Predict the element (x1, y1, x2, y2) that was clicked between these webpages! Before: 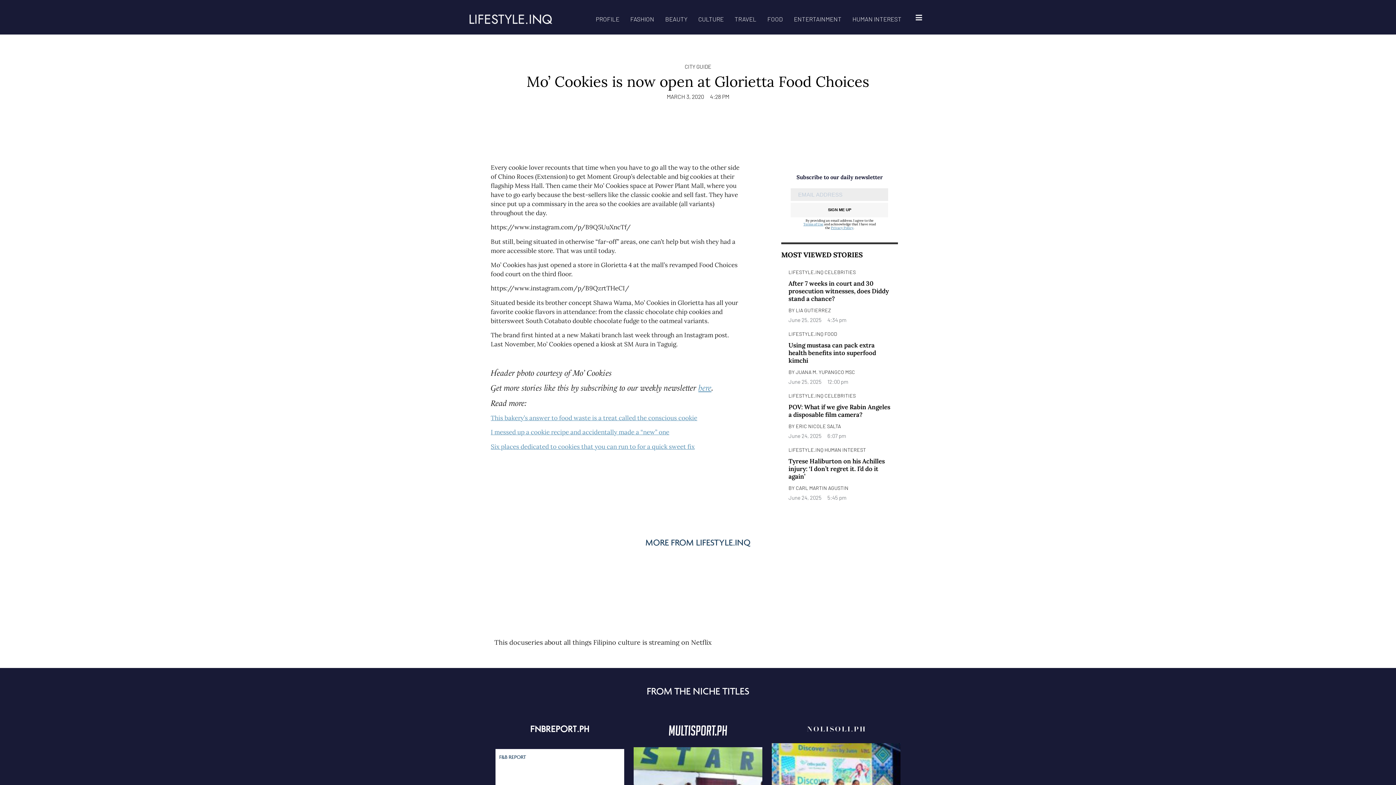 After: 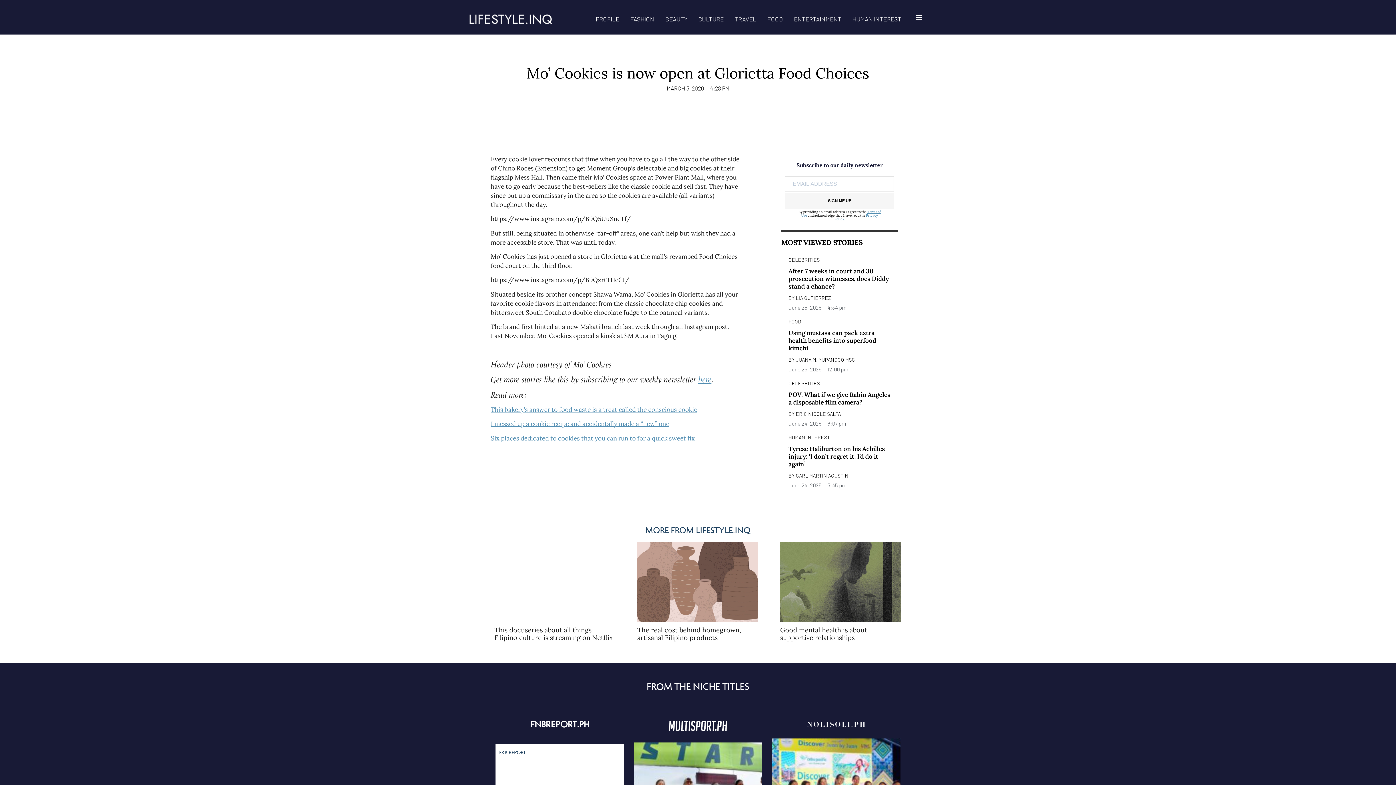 Action: bbox: (831, 225, 853, 229) label: Privacy Policy